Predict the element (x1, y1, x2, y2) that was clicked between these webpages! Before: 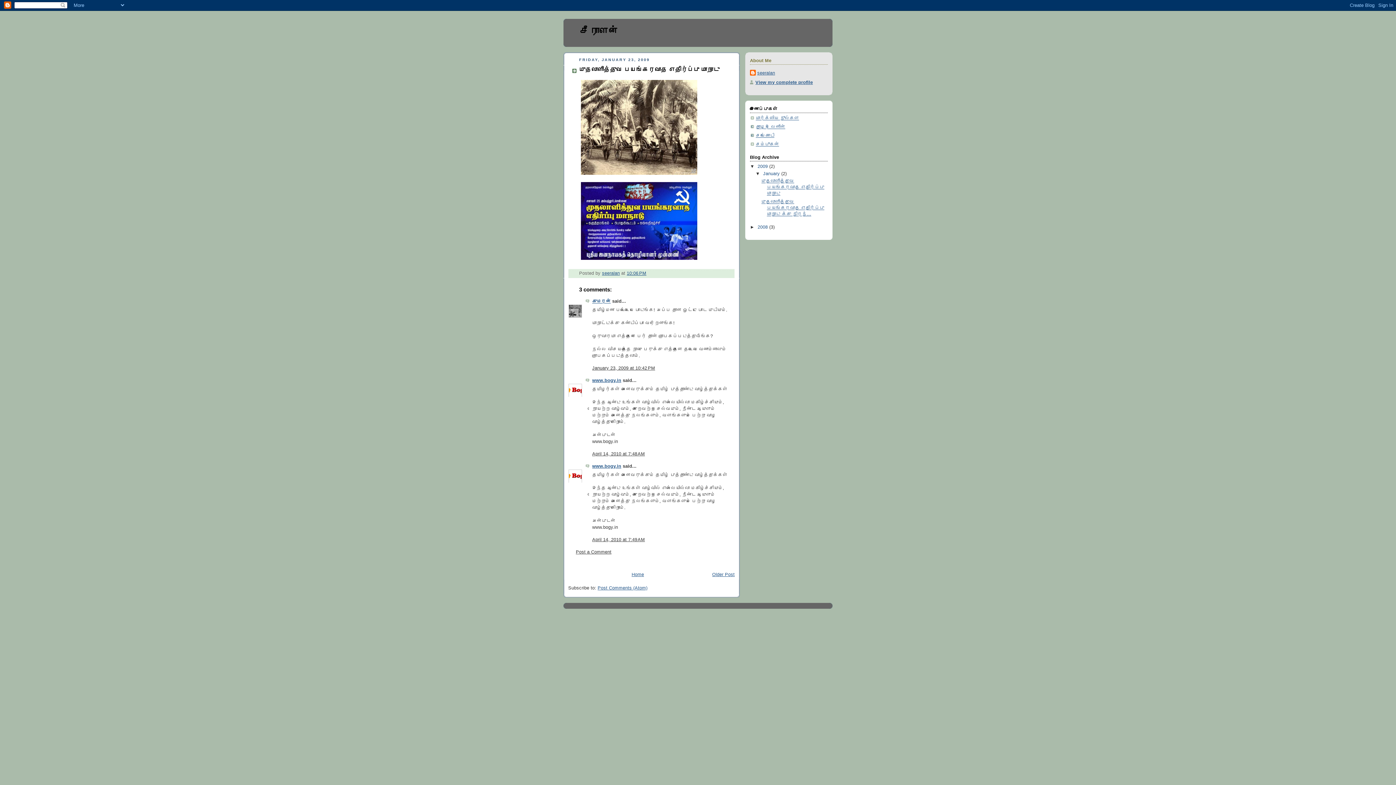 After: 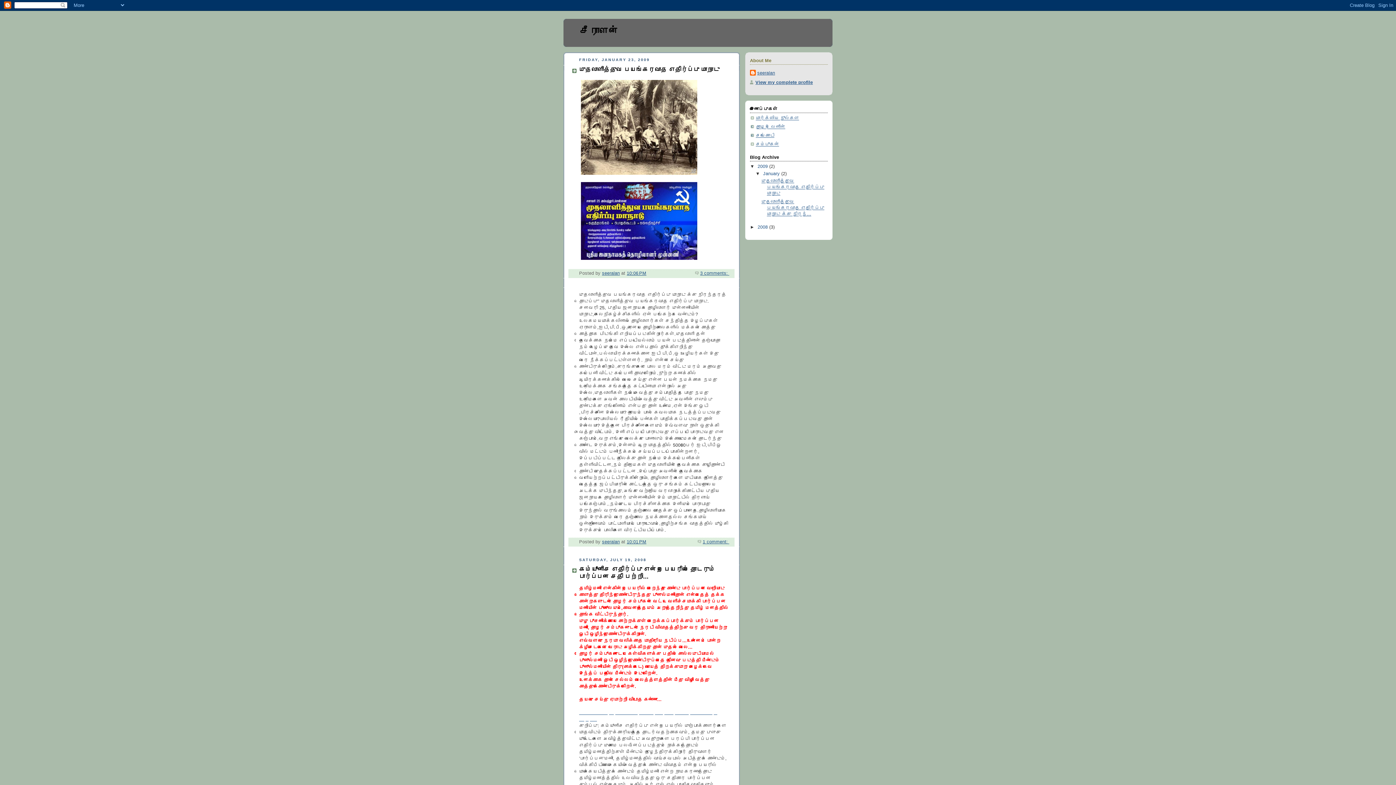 Action: bbox: (580, 25, 618, 36) label: சீராளன்